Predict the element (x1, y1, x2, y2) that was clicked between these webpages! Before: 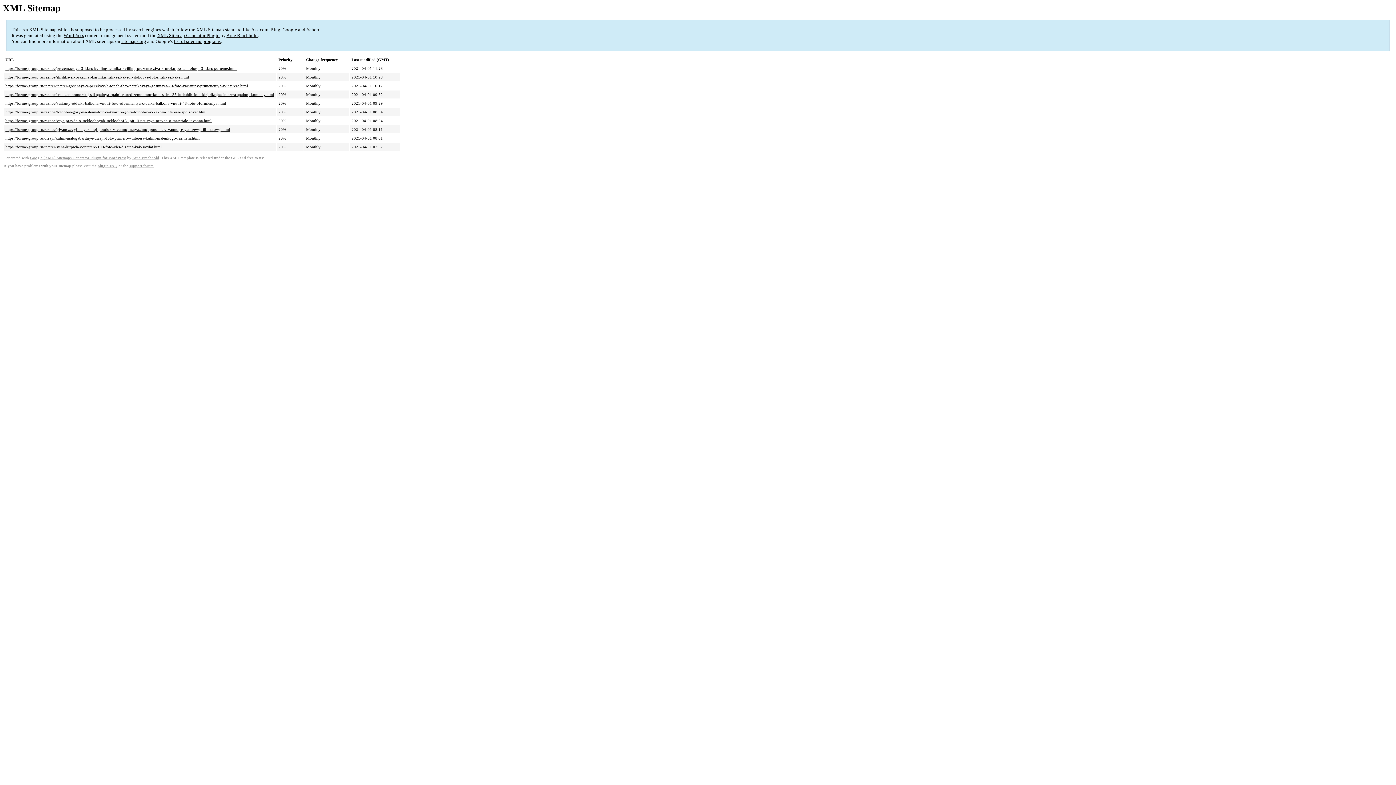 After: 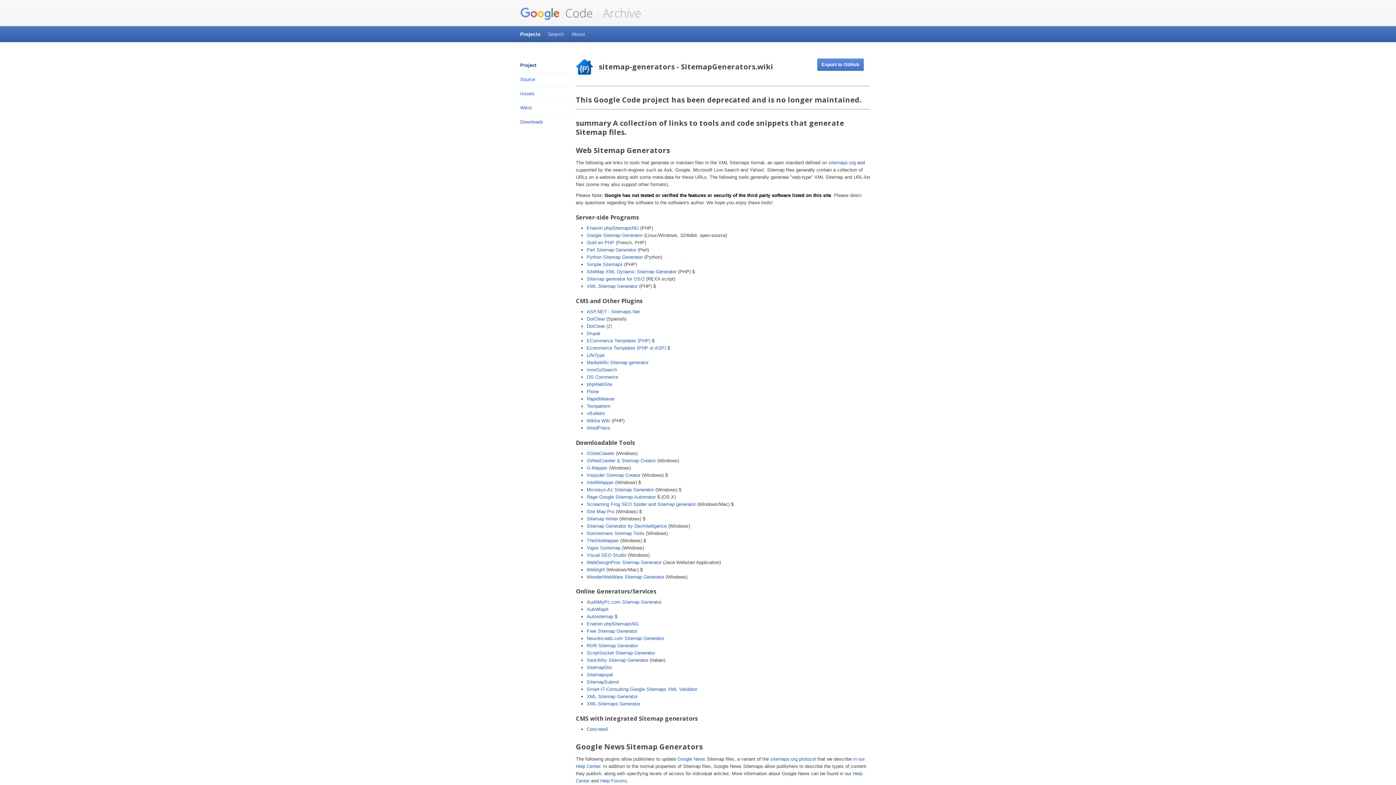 Action: label: list of sitemap programs bbox: (173, 38, 220, 44)